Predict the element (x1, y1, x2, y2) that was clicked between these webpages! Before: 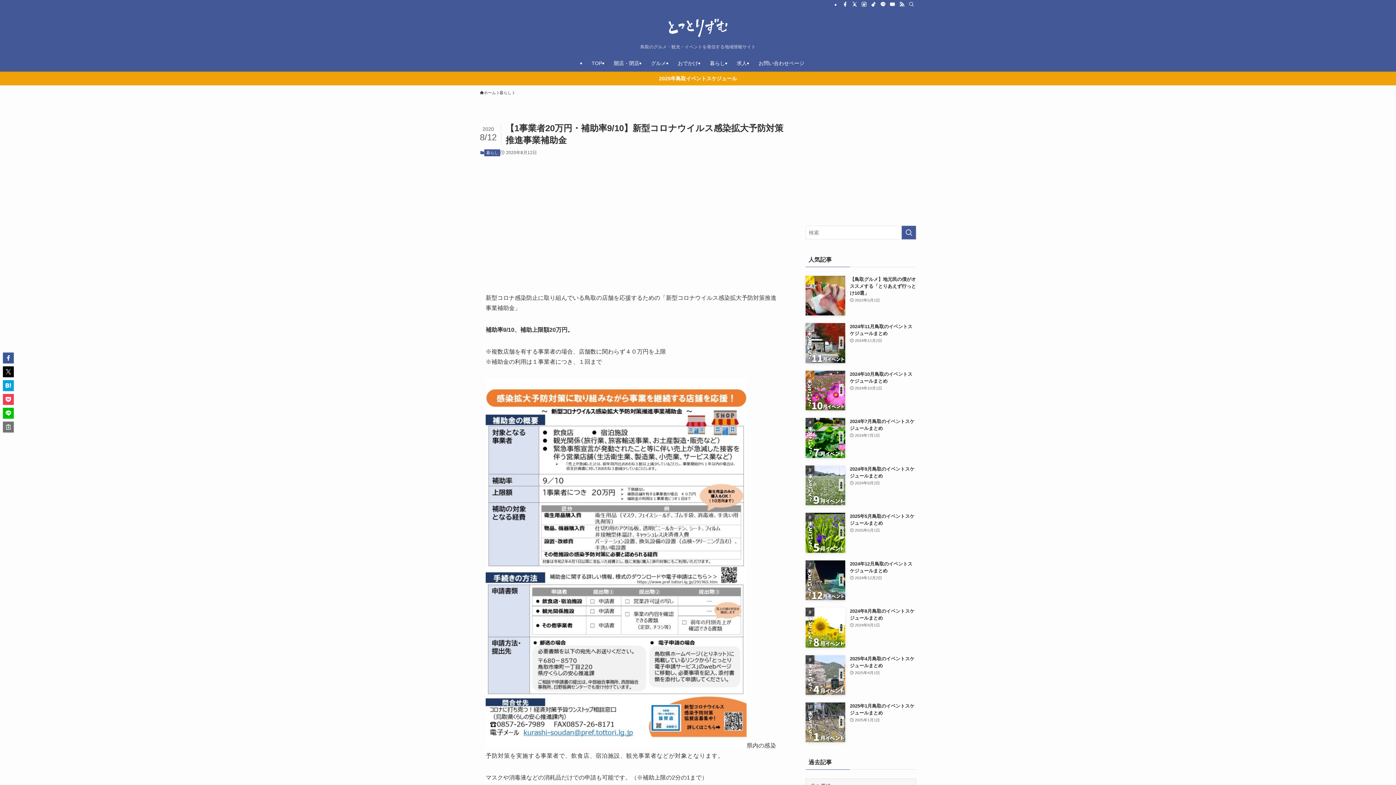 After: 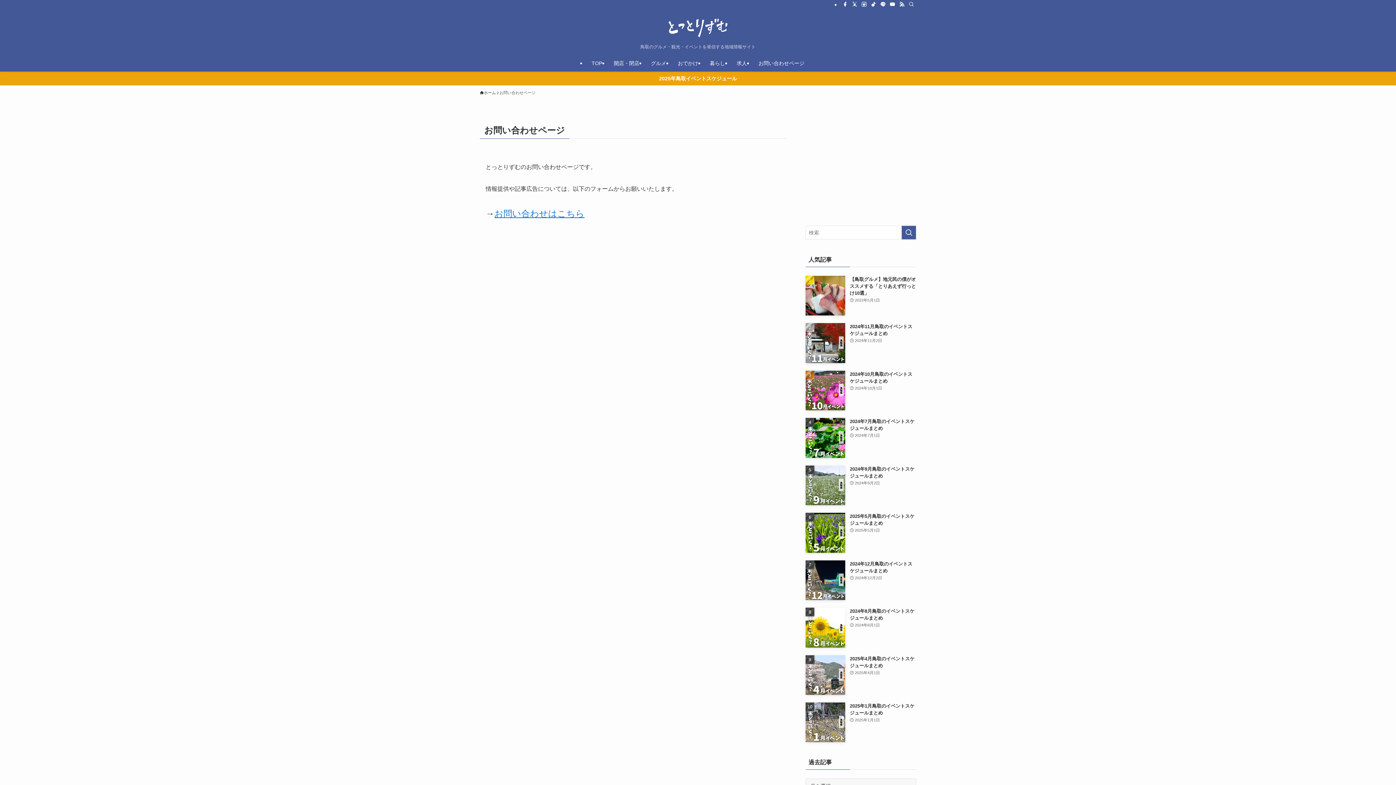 Action: label: お問い合わせページ bbox: (752, 54, 810, 71)